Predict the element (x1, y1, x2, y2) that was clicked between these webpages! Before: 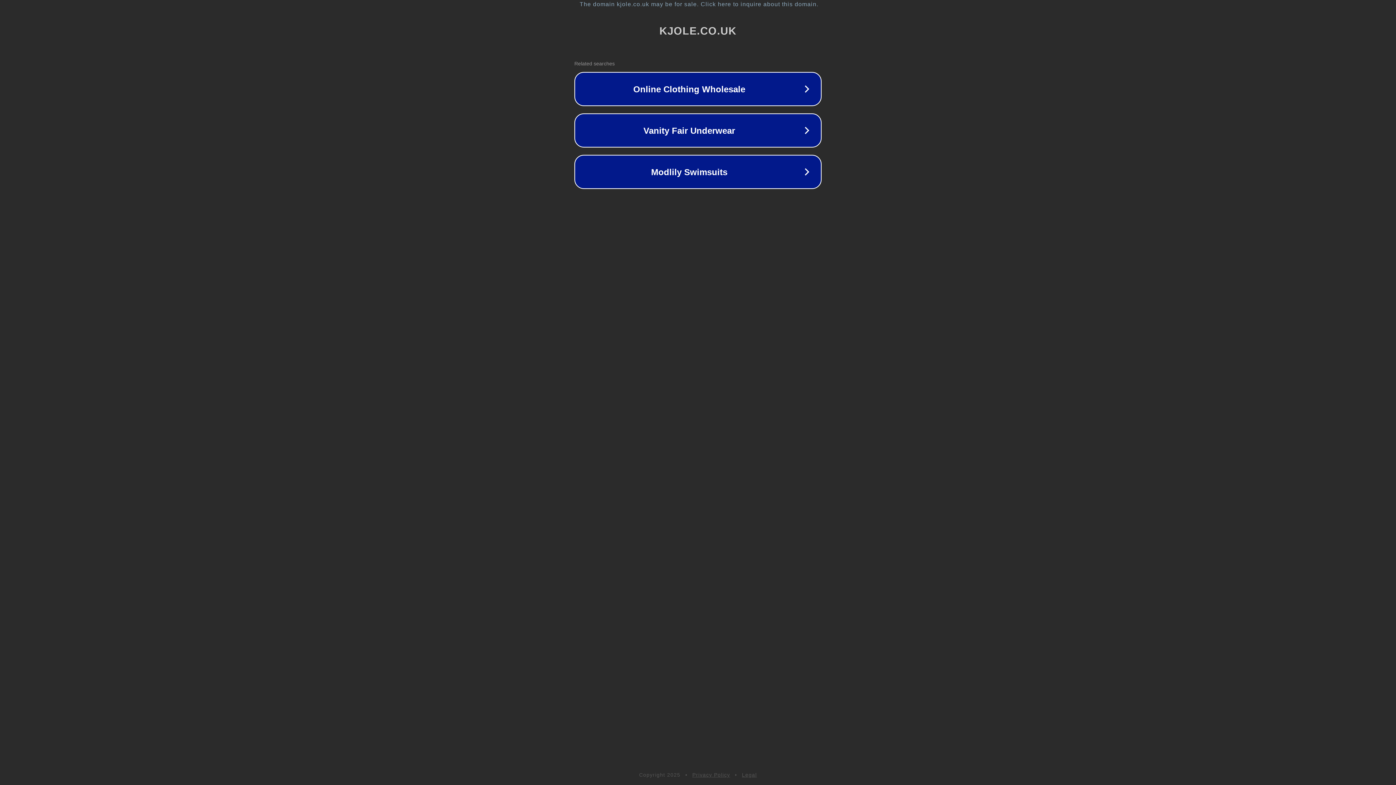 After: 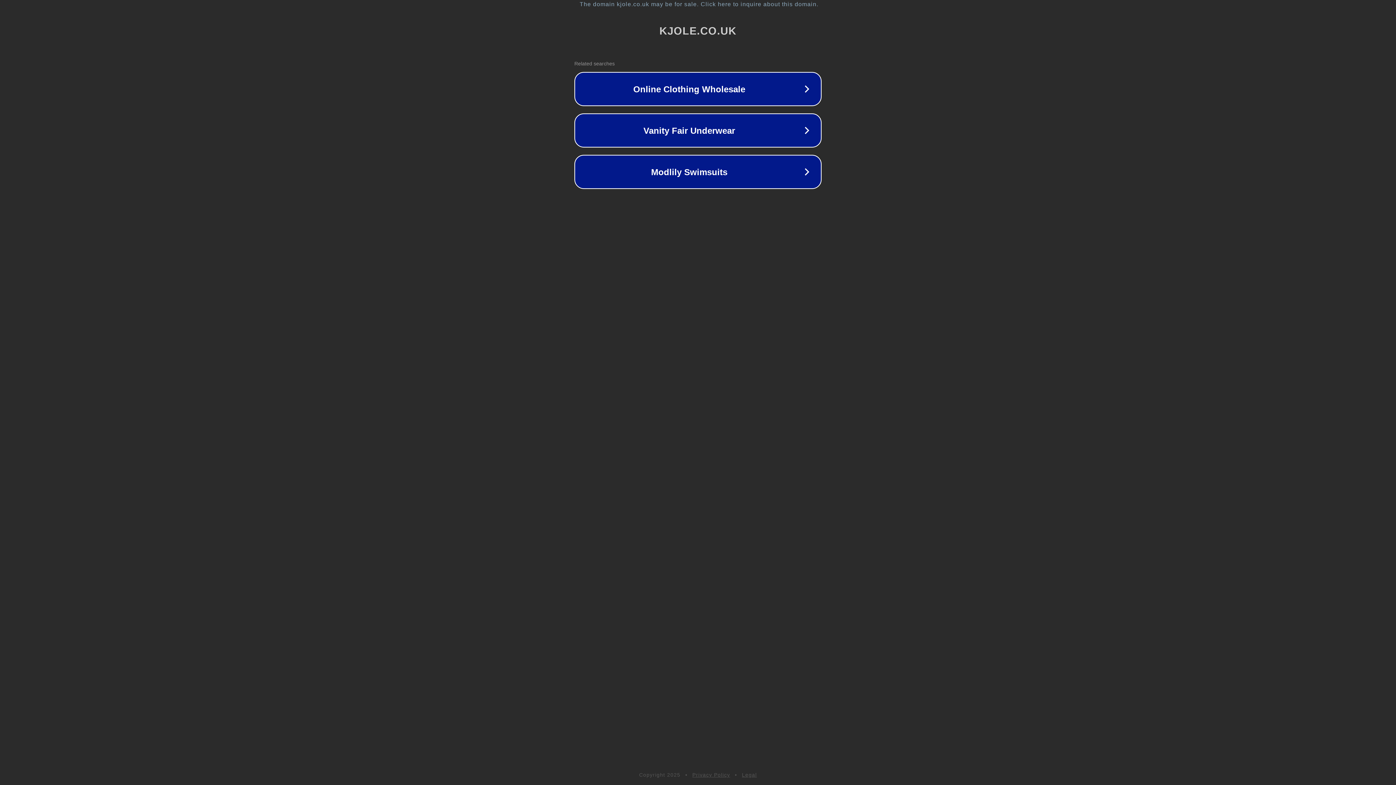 Action: bbox: (692, 772, 730, 778) label: Privacy Policy